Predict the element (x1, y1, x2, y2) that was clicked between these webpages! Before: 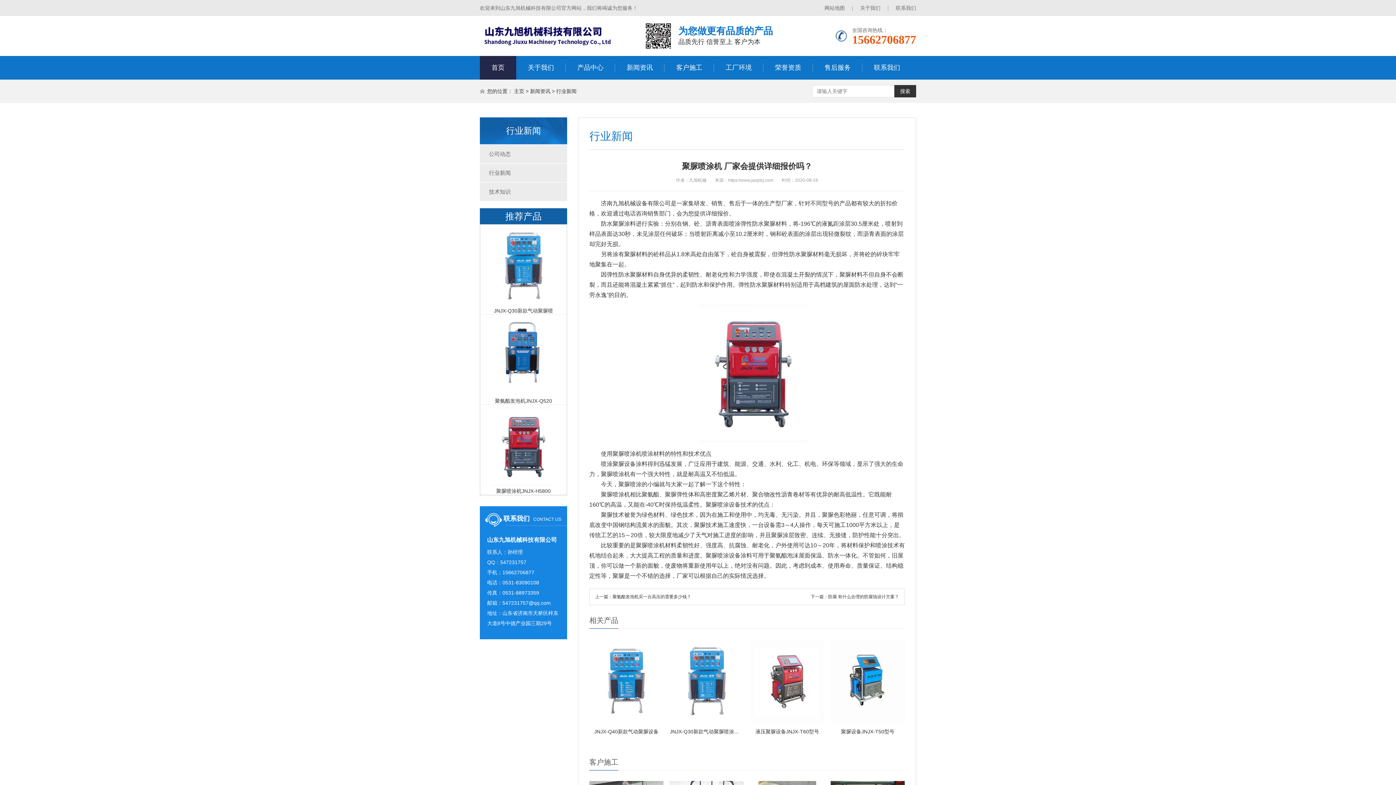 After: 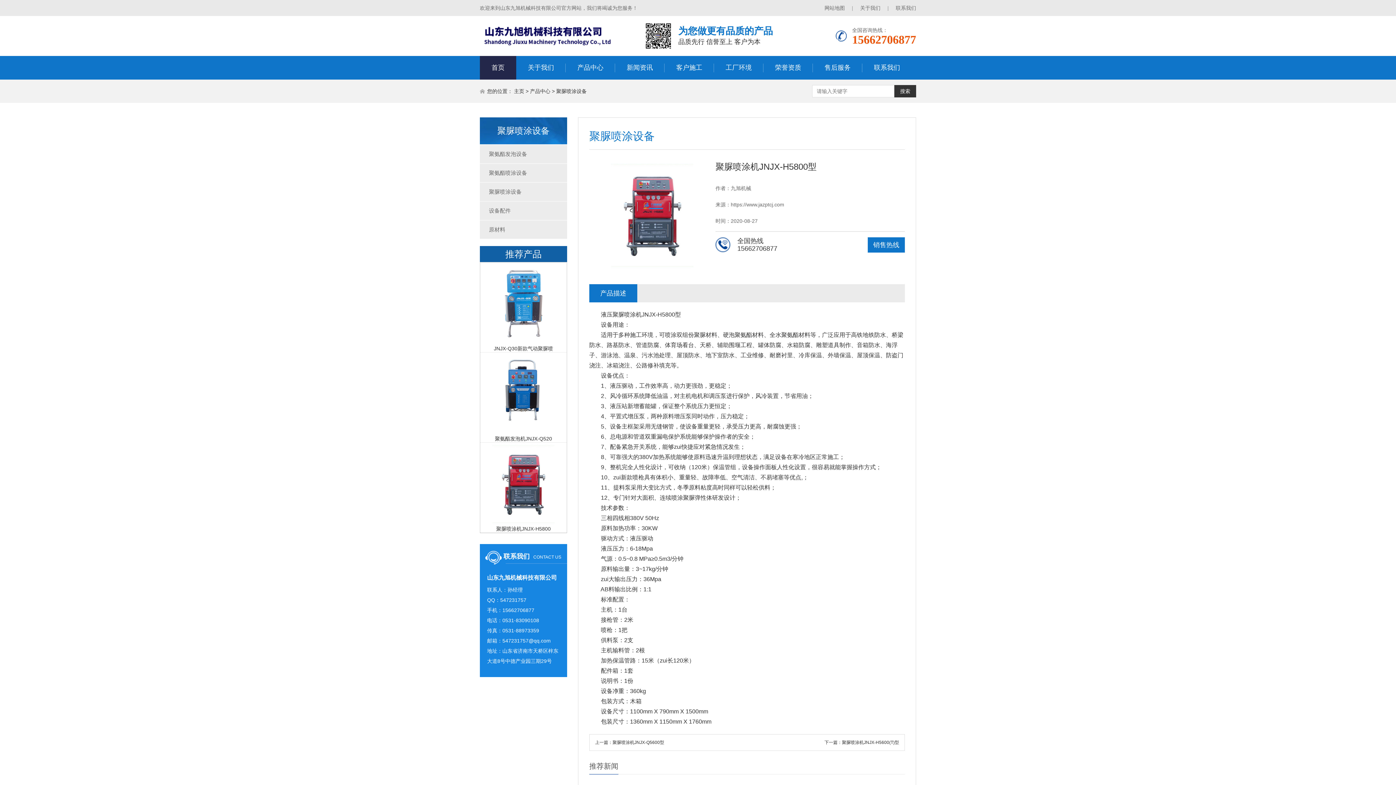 Action: bbox: (496, 488, 550, 494) label: 聚脲喷涂机JNJX-H5800